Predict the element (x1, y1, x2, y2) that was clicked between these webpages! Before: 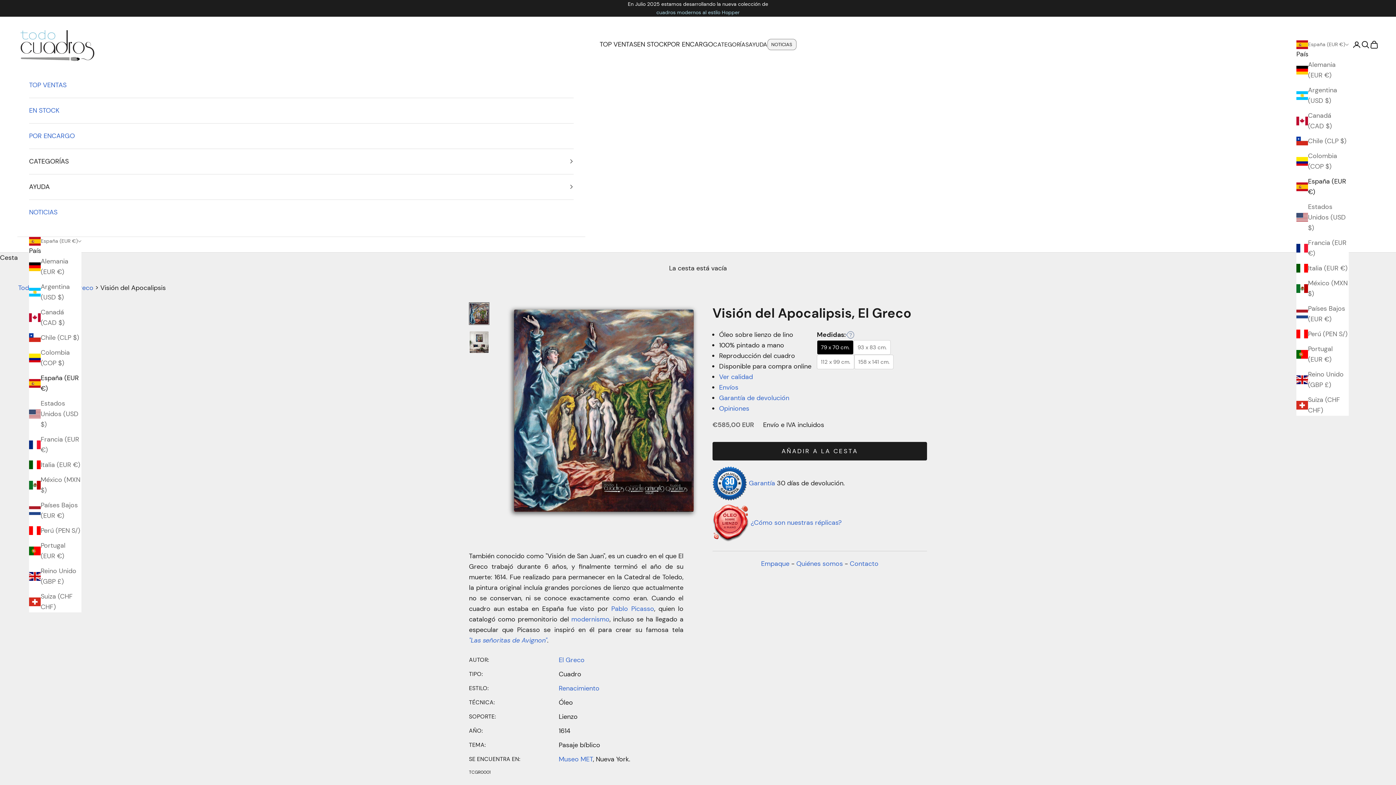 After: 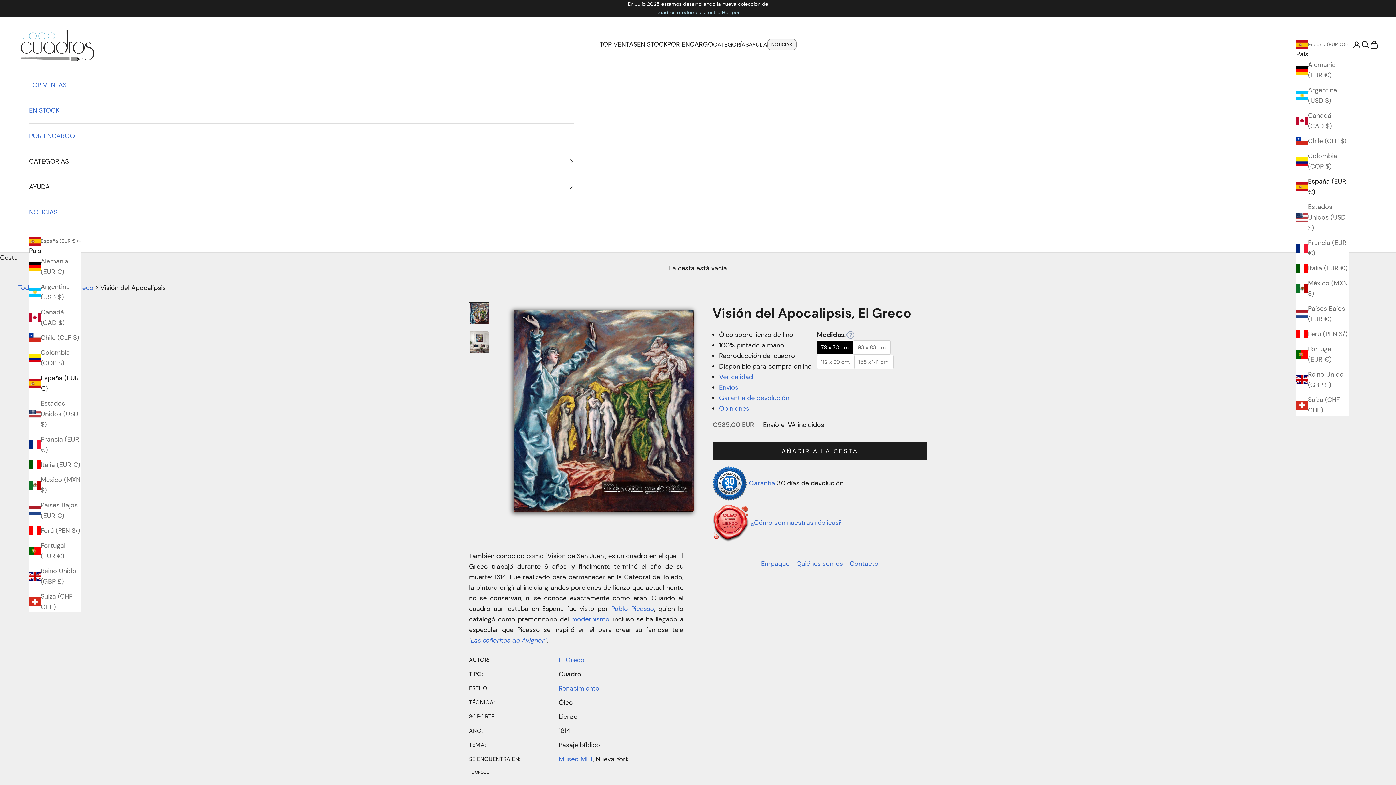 Action: label: España (EUR €) bbox: (29, 373, 81, 394)